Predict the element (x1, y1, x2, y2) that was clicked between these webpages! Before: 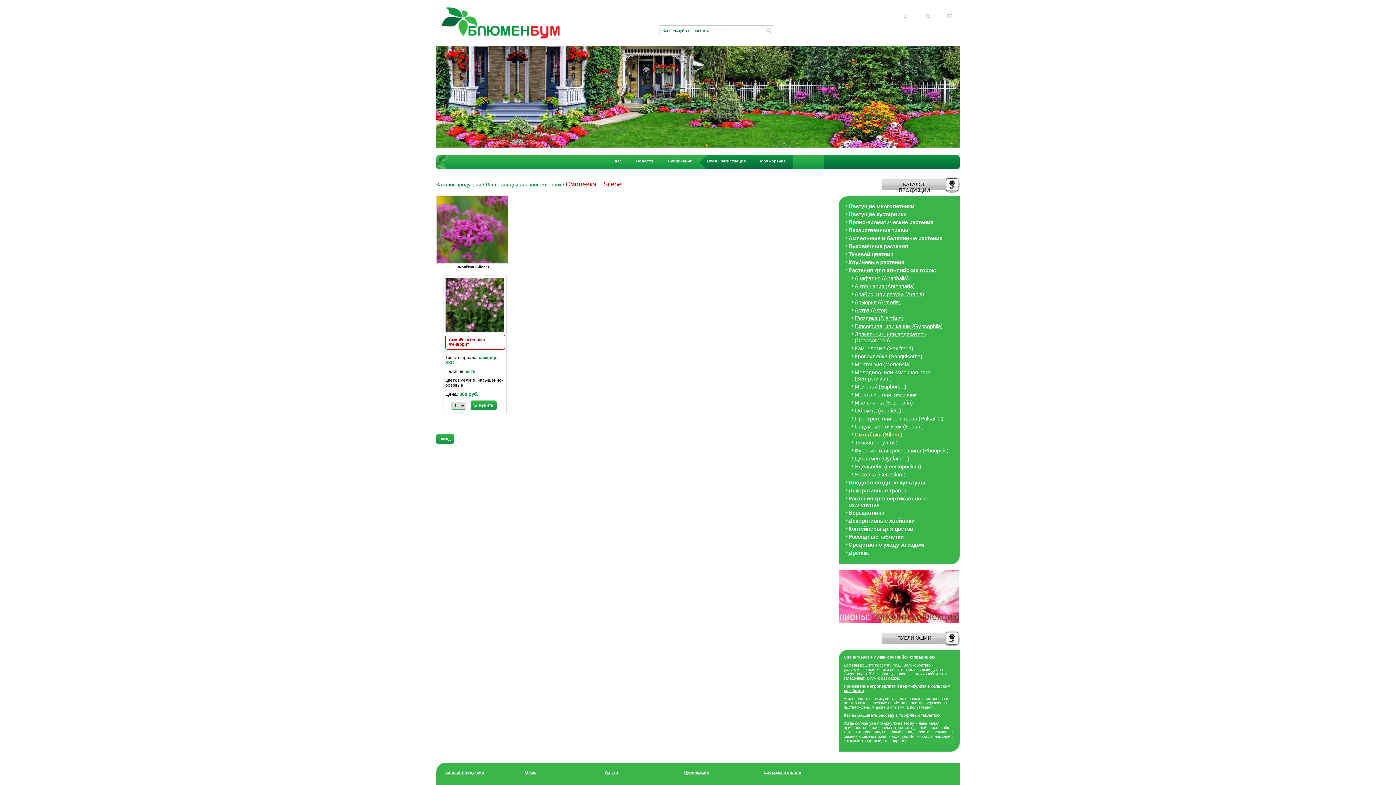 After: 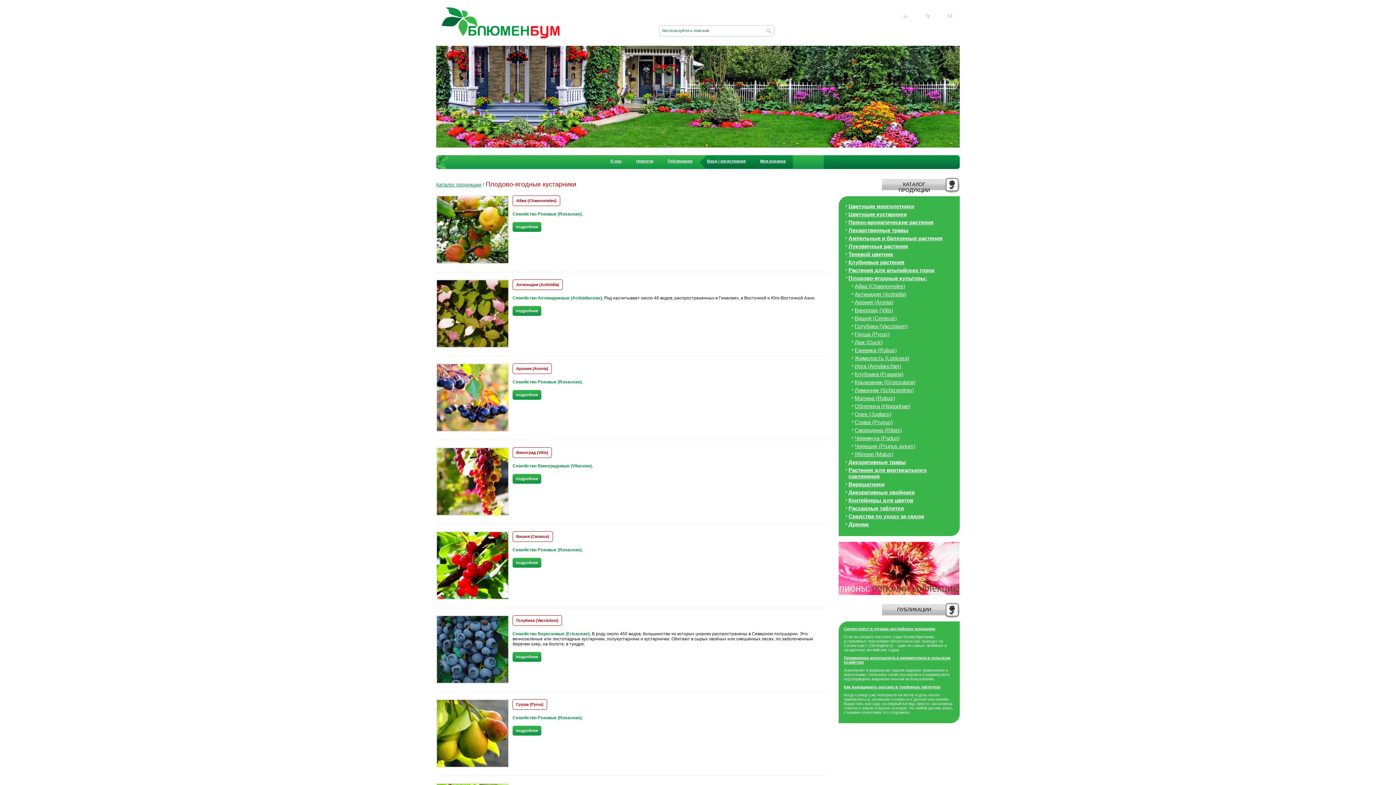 Action: label: Плодово-ягодные культуры bbox: (845, 479, 925, 485)